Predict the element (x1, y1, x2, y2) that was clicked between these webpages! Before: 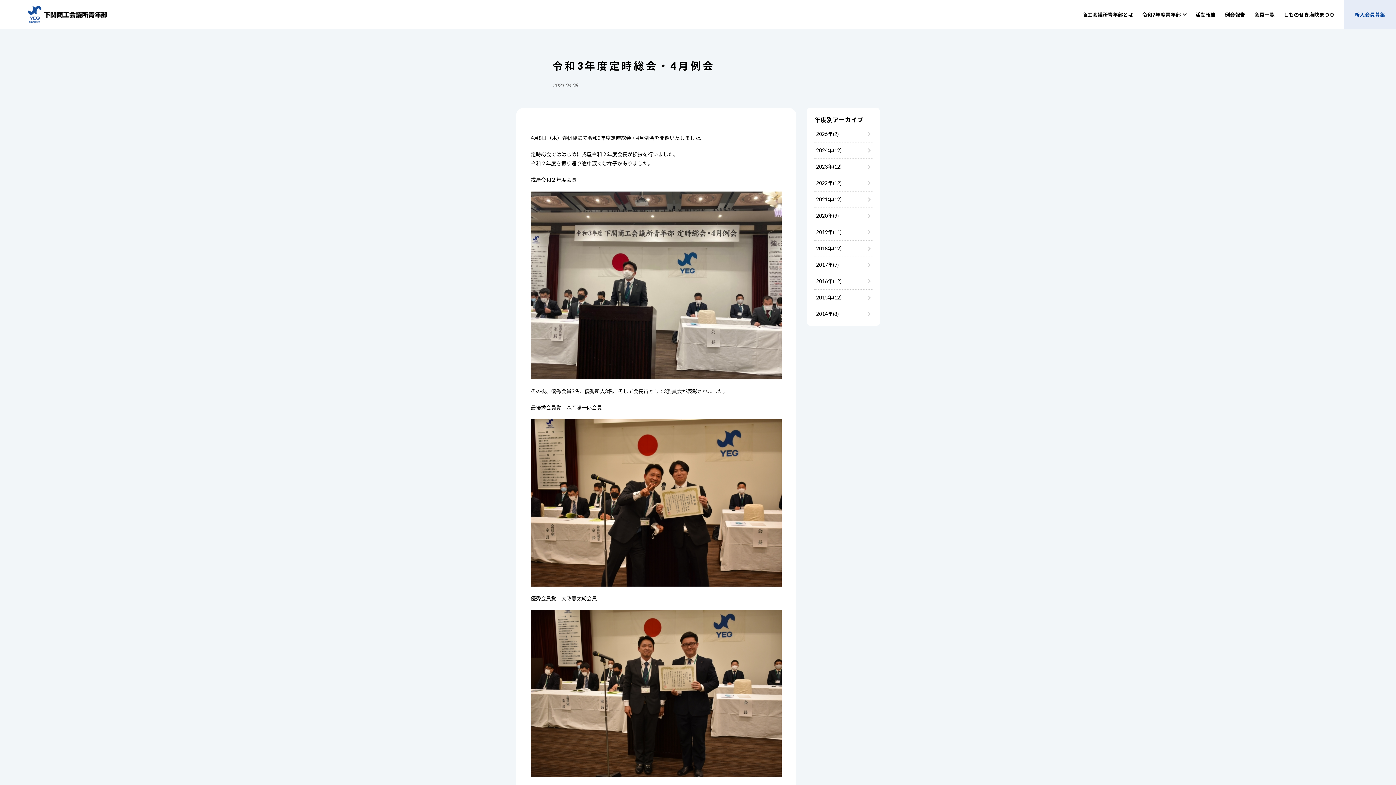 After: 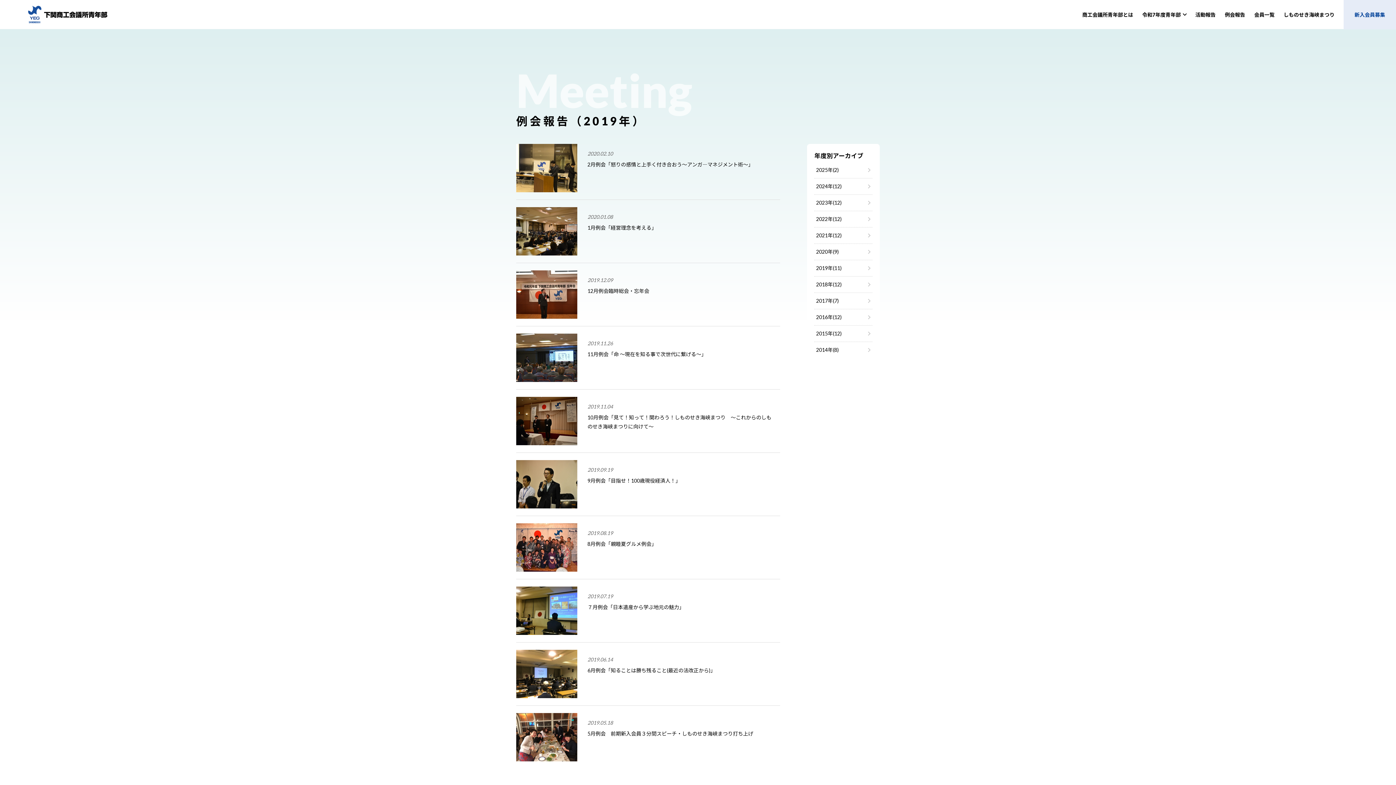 Action: label: 2019年(11) bbox: (814, 228, 872, 236)